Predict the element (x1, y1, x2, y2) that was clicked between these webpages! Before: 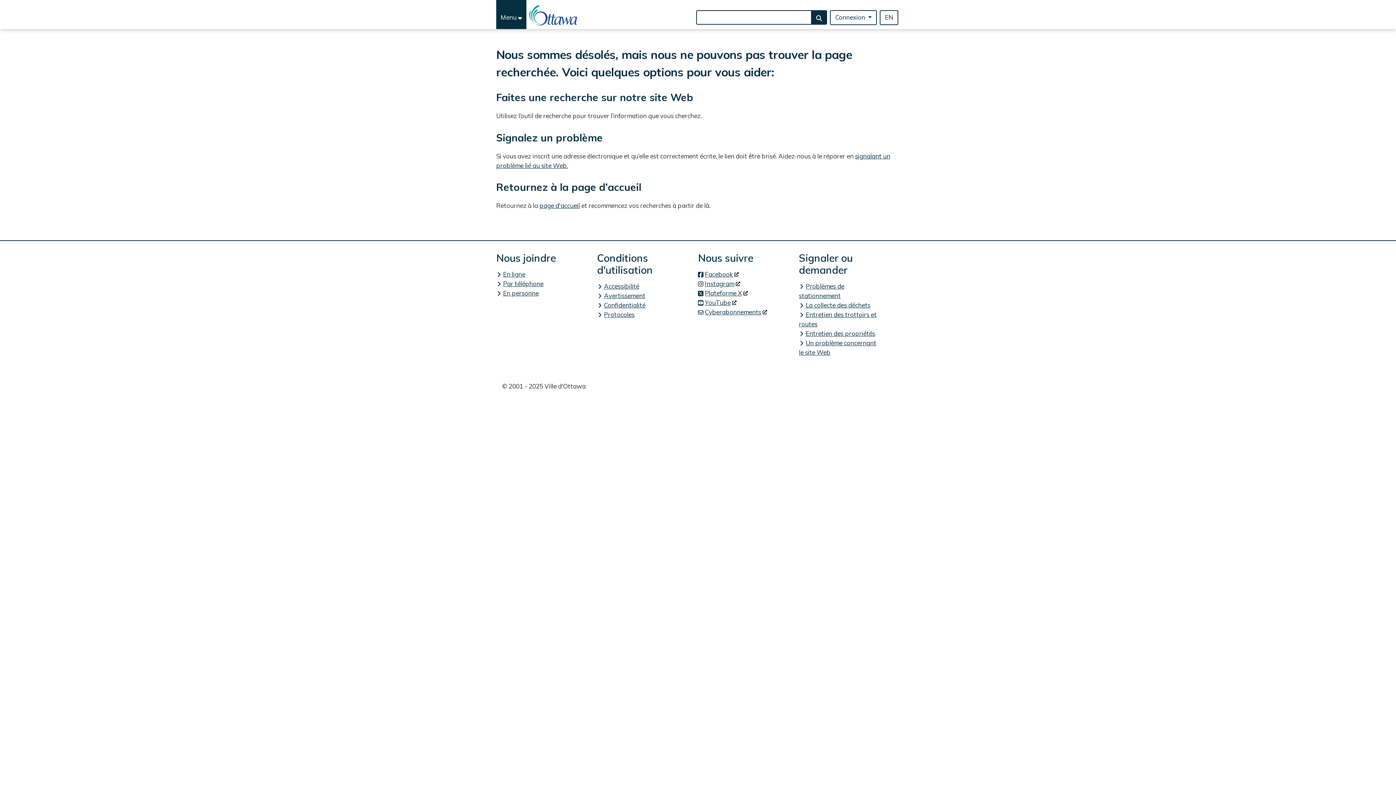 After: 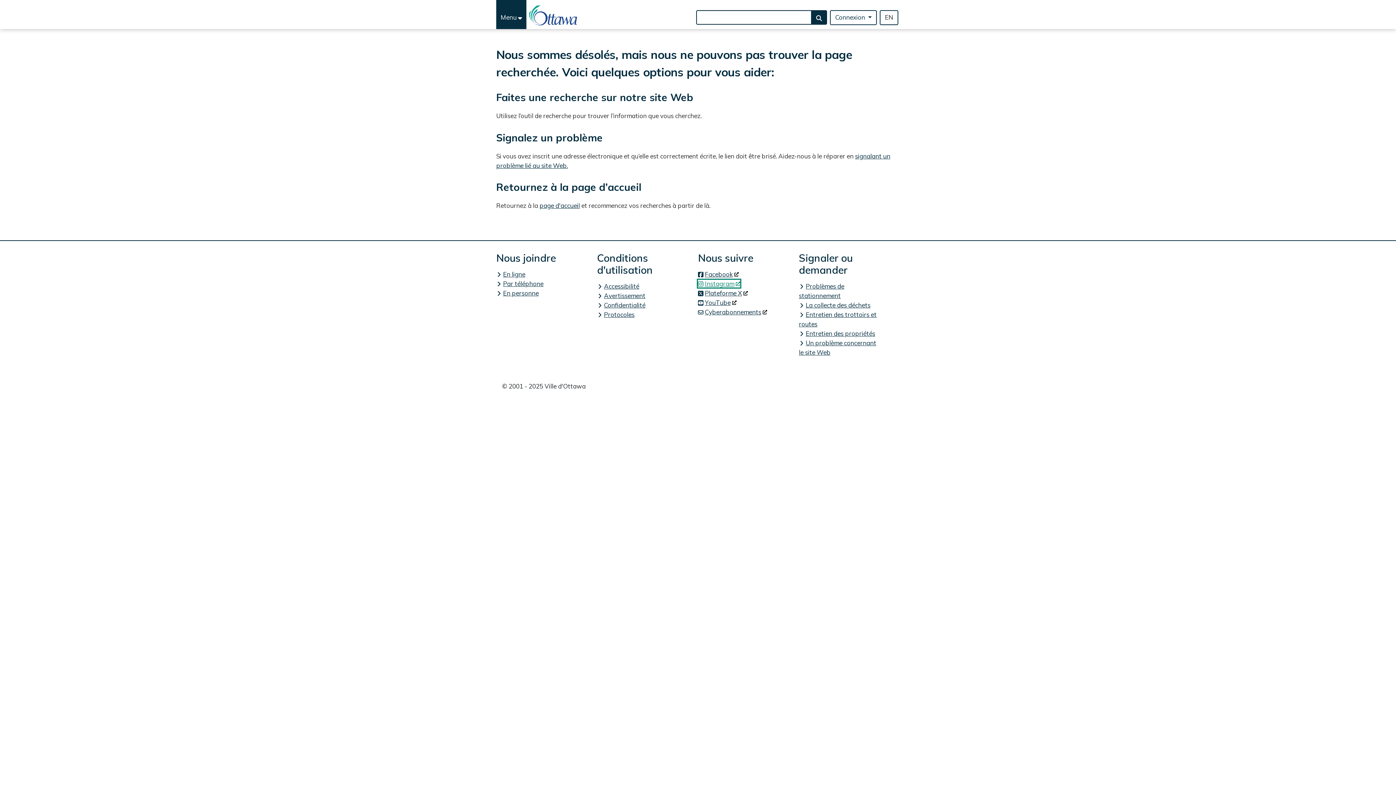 Action: bbox: (698, 280, 740, 287) label: Instagram
(lien externe)